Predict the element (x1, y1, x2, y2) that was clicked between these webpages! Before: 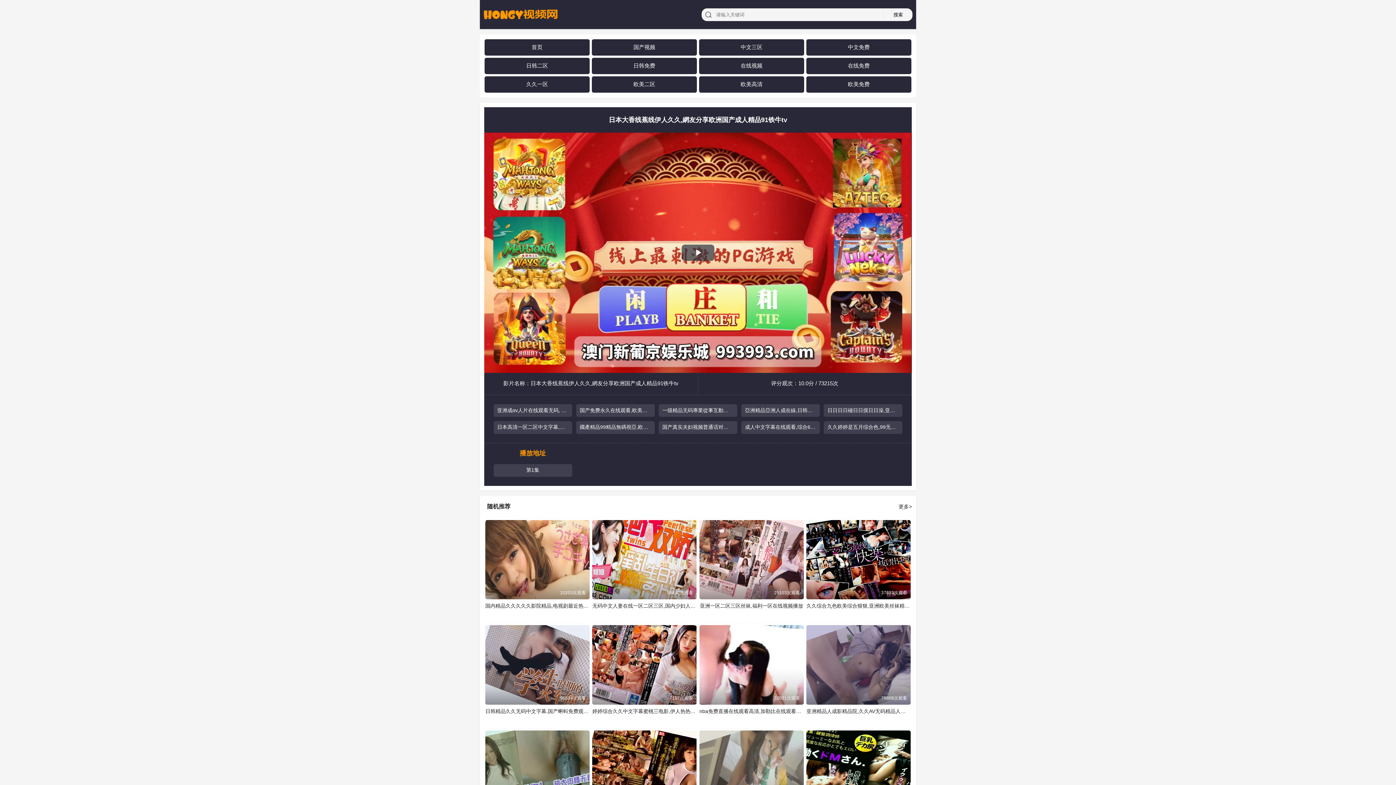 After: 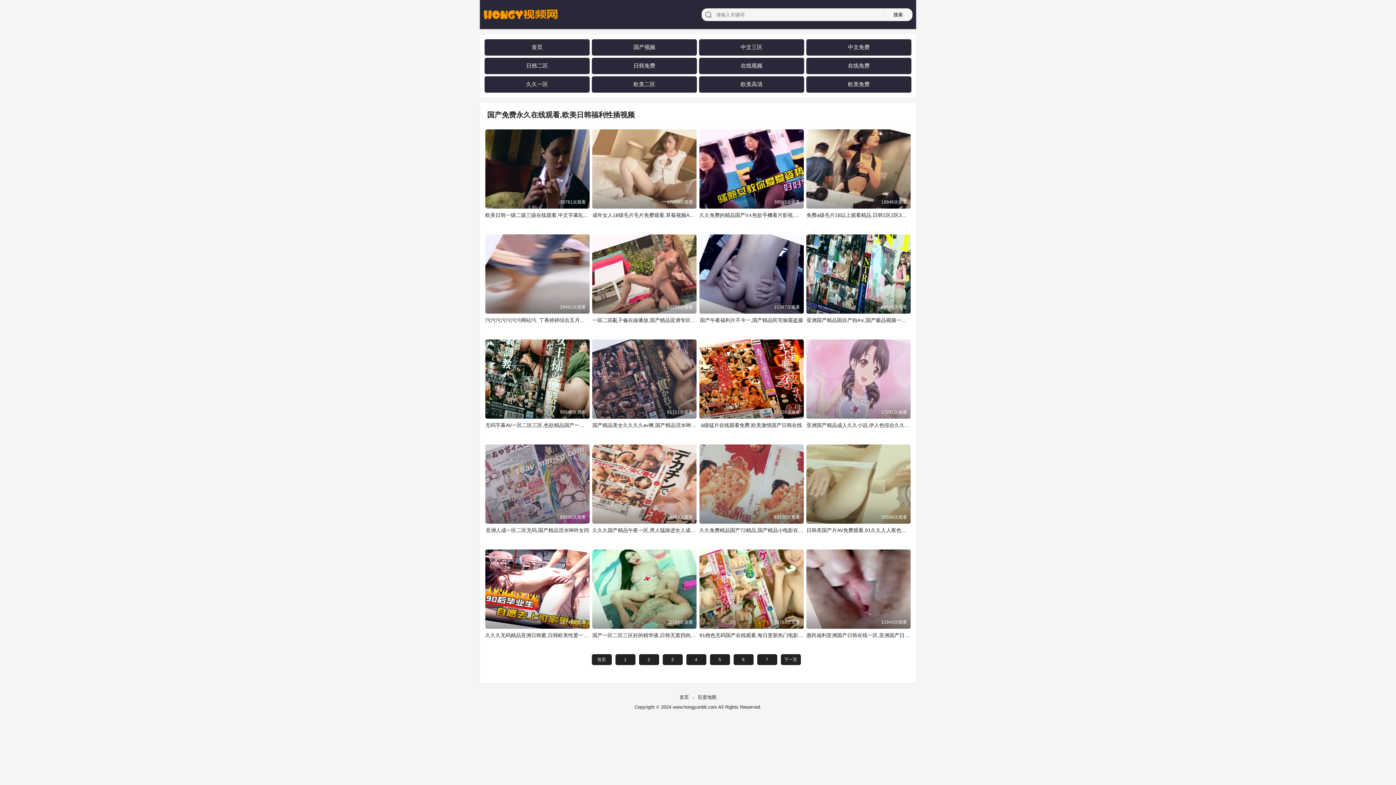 Action: bbox: (576, 407, 654, 414) label: 国产免费永久在线观看,欧美日韩福利性插视频